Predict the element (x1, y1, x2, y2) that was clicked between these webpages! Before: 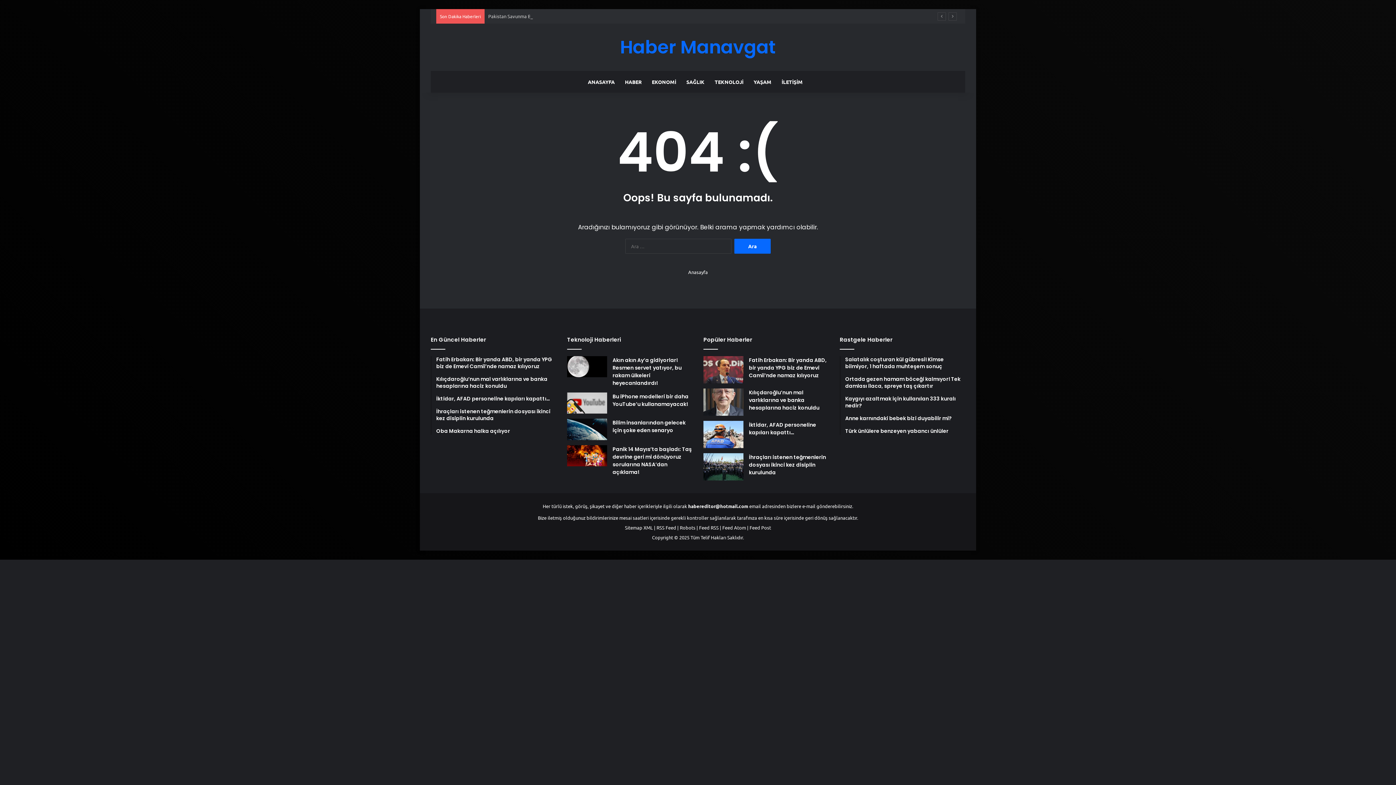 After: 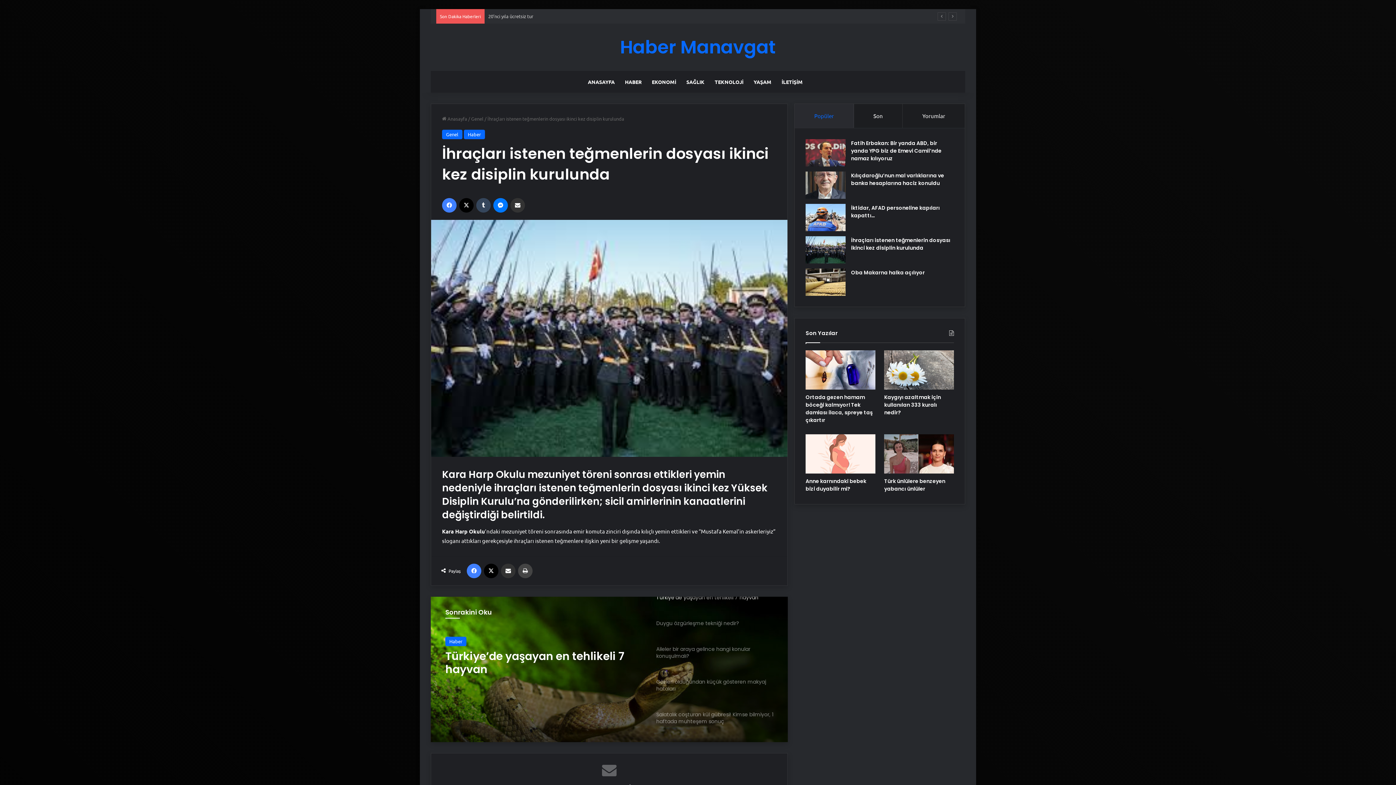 Action: label: İhraçları istenen teğmenlerin dosyası ikinci kez disiplin kurulunda bbox: (749, 453, 826, 476)